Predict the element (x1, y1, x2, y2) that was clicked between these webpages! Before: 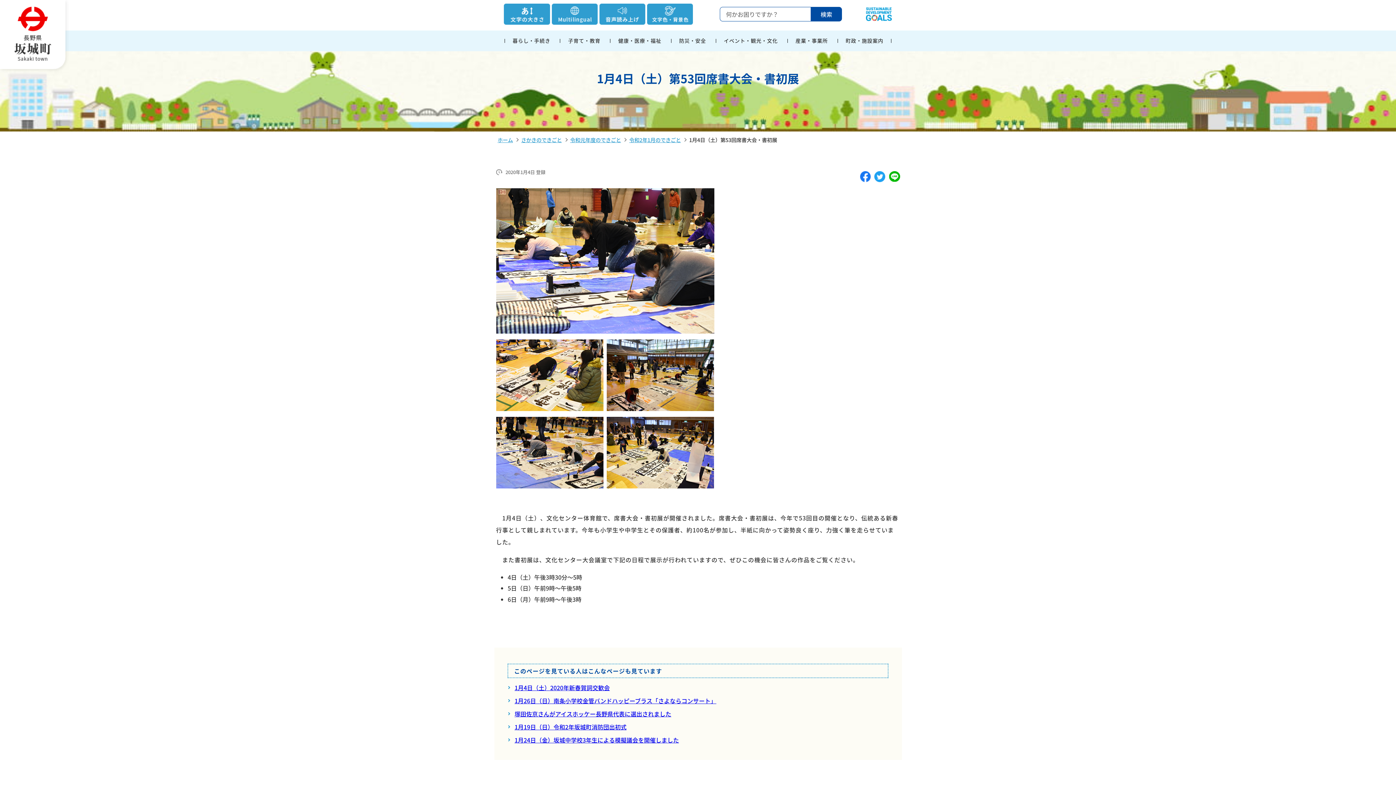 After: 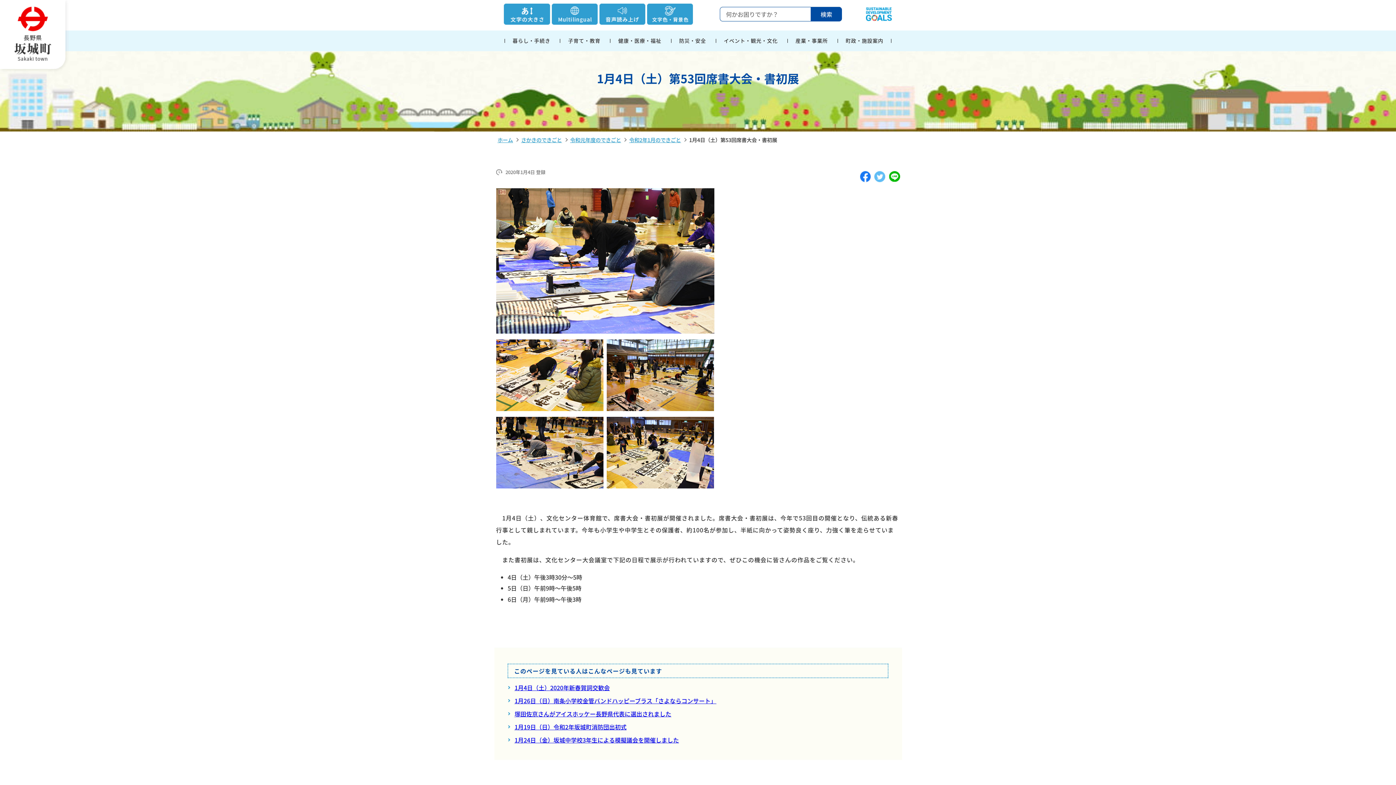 Action: bbox: (874, 171, 885, 180)